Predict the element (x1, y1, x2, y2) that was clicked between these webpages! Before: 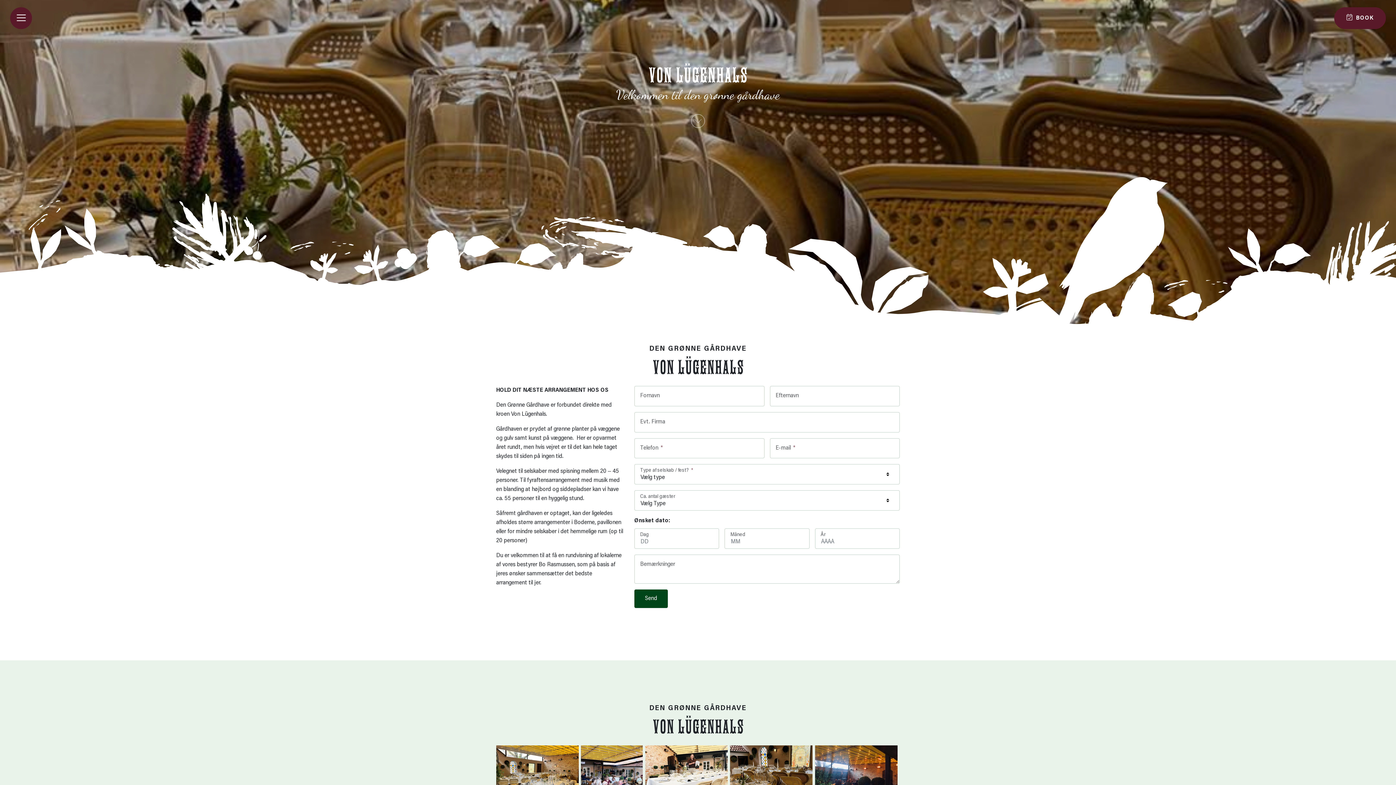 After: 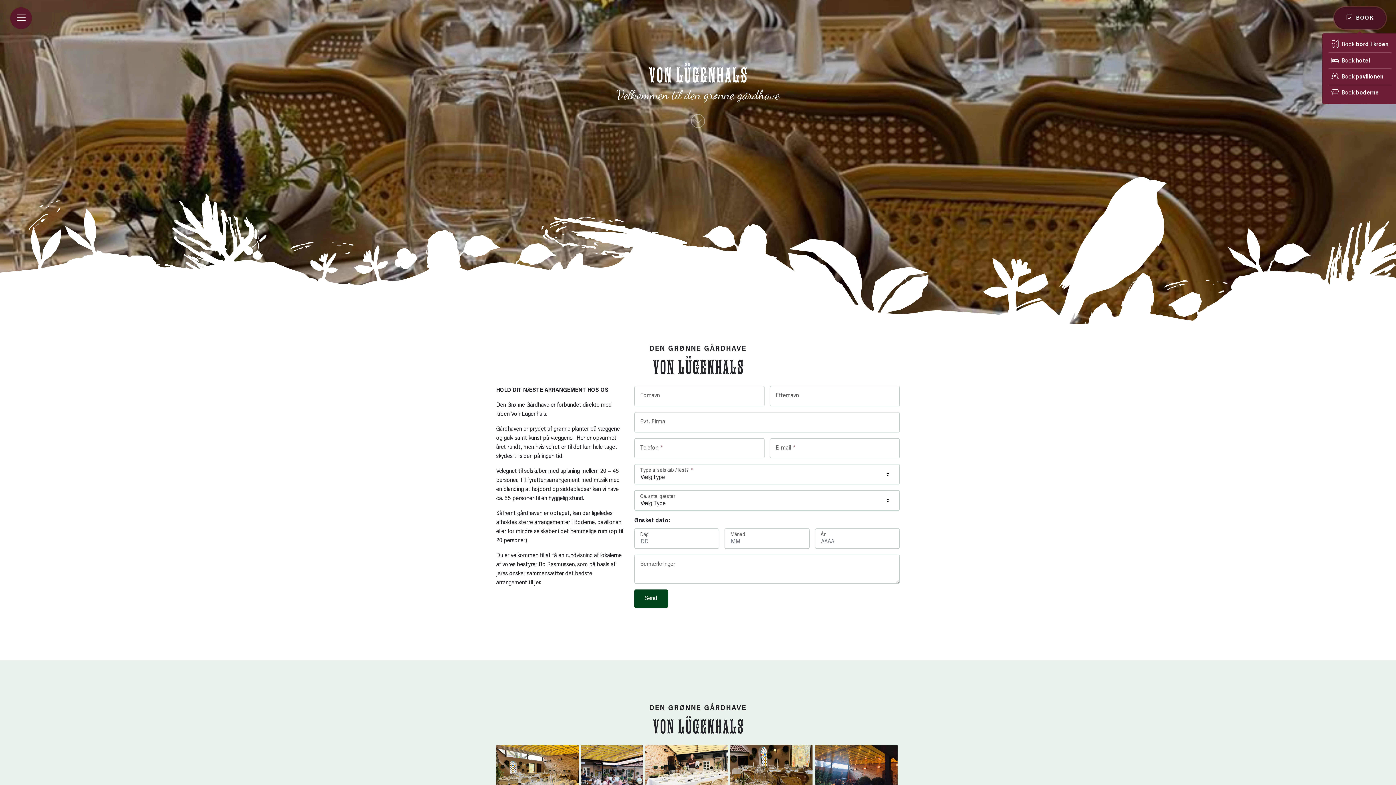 Action: bbox: (1334, 7, 1386, 29) label: Action shortcuts